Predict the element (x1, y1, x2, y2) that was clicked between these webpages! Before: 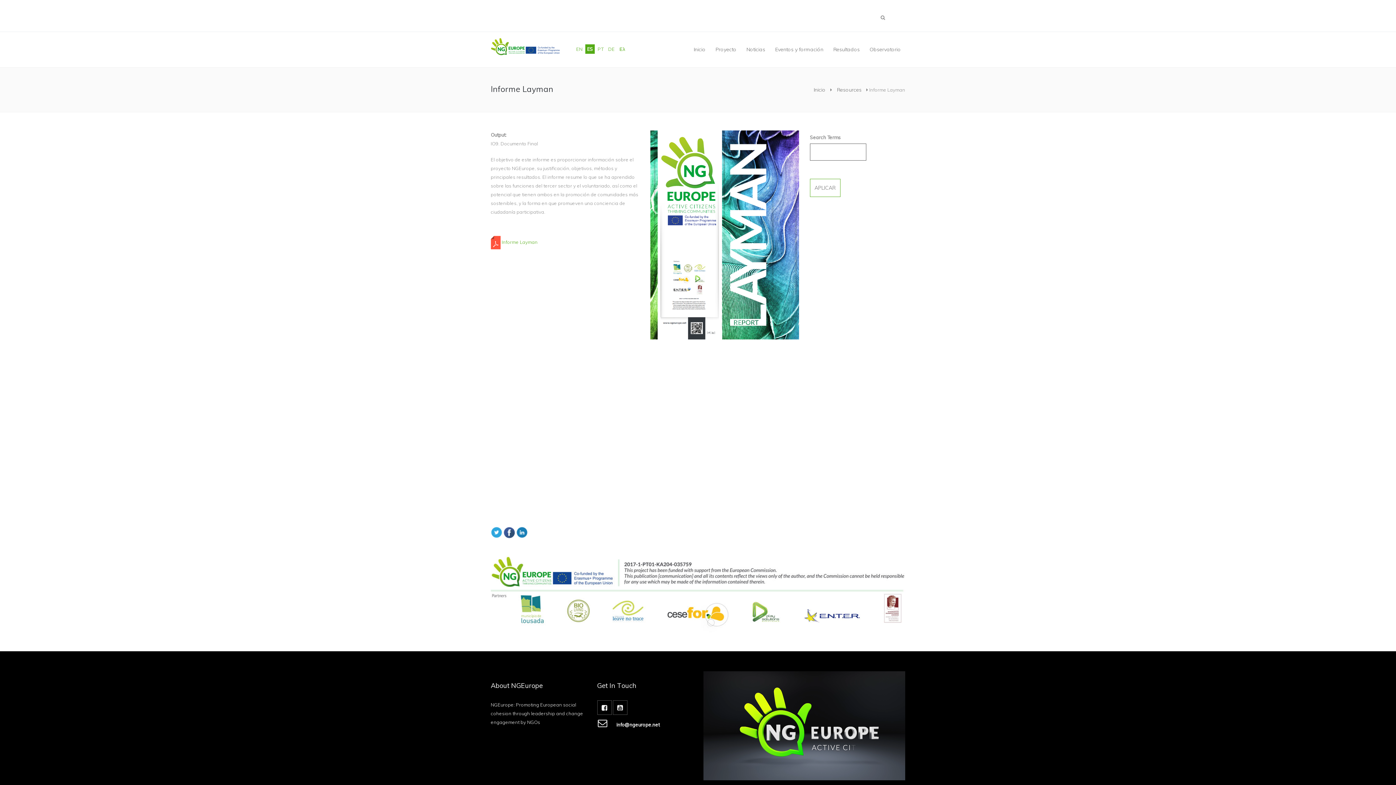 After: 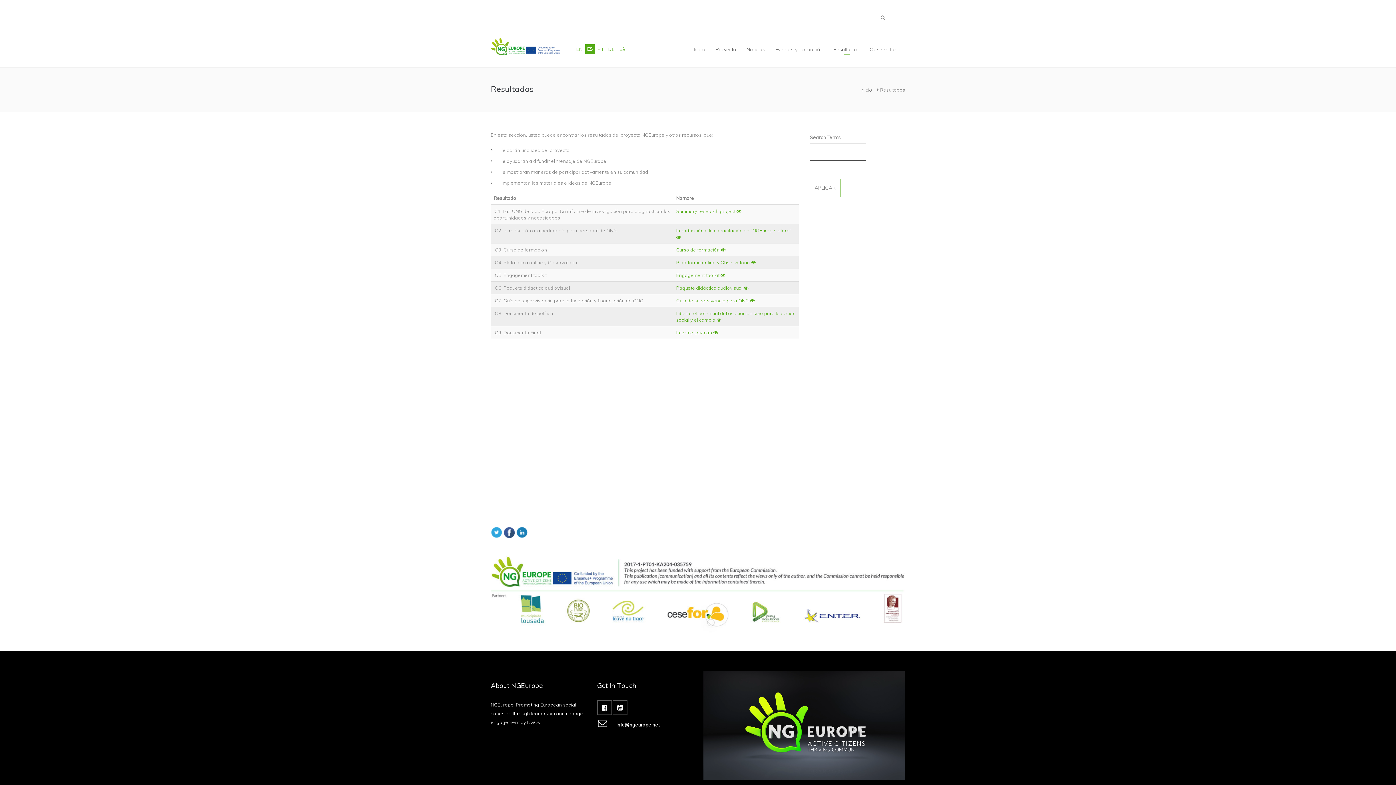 Action: label: Resultados bbox: (829, 46, 864, 52)